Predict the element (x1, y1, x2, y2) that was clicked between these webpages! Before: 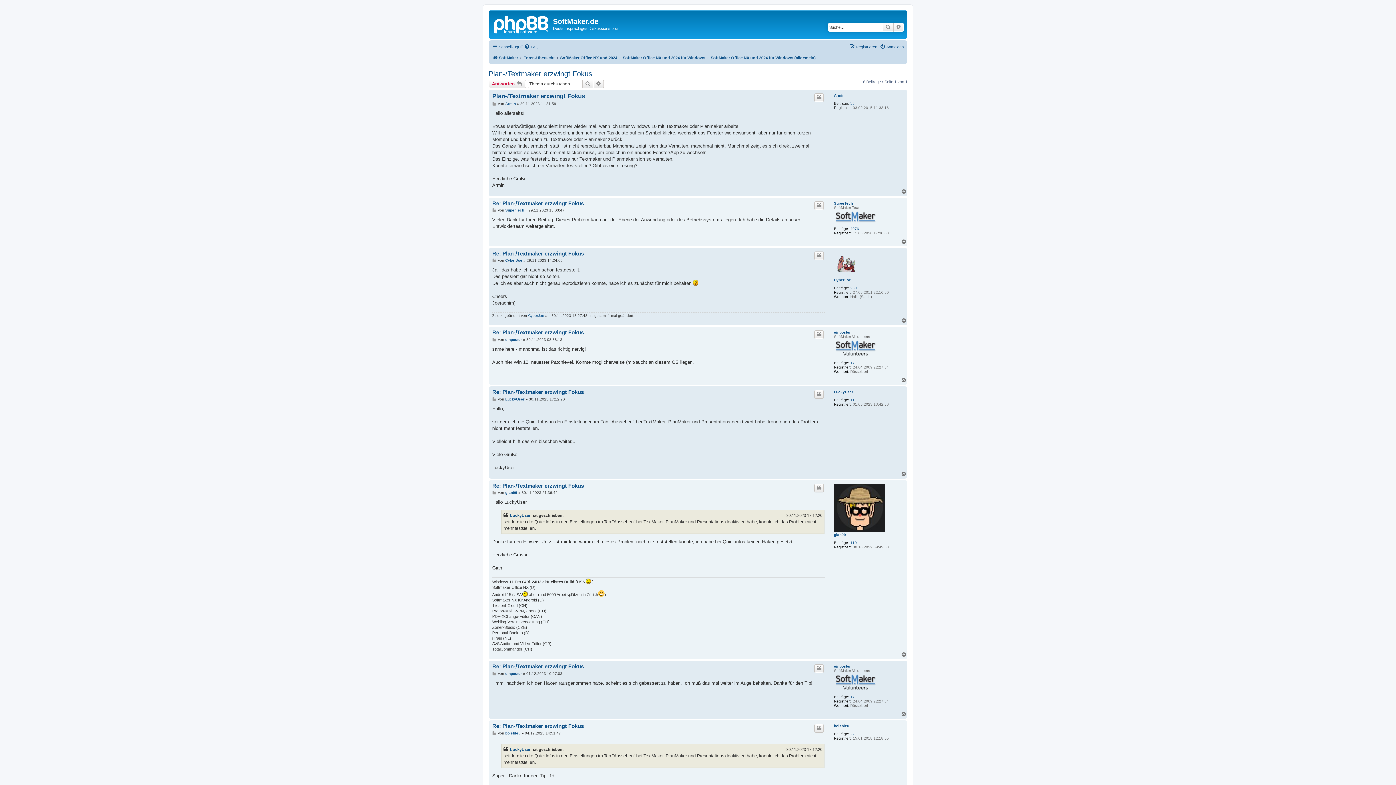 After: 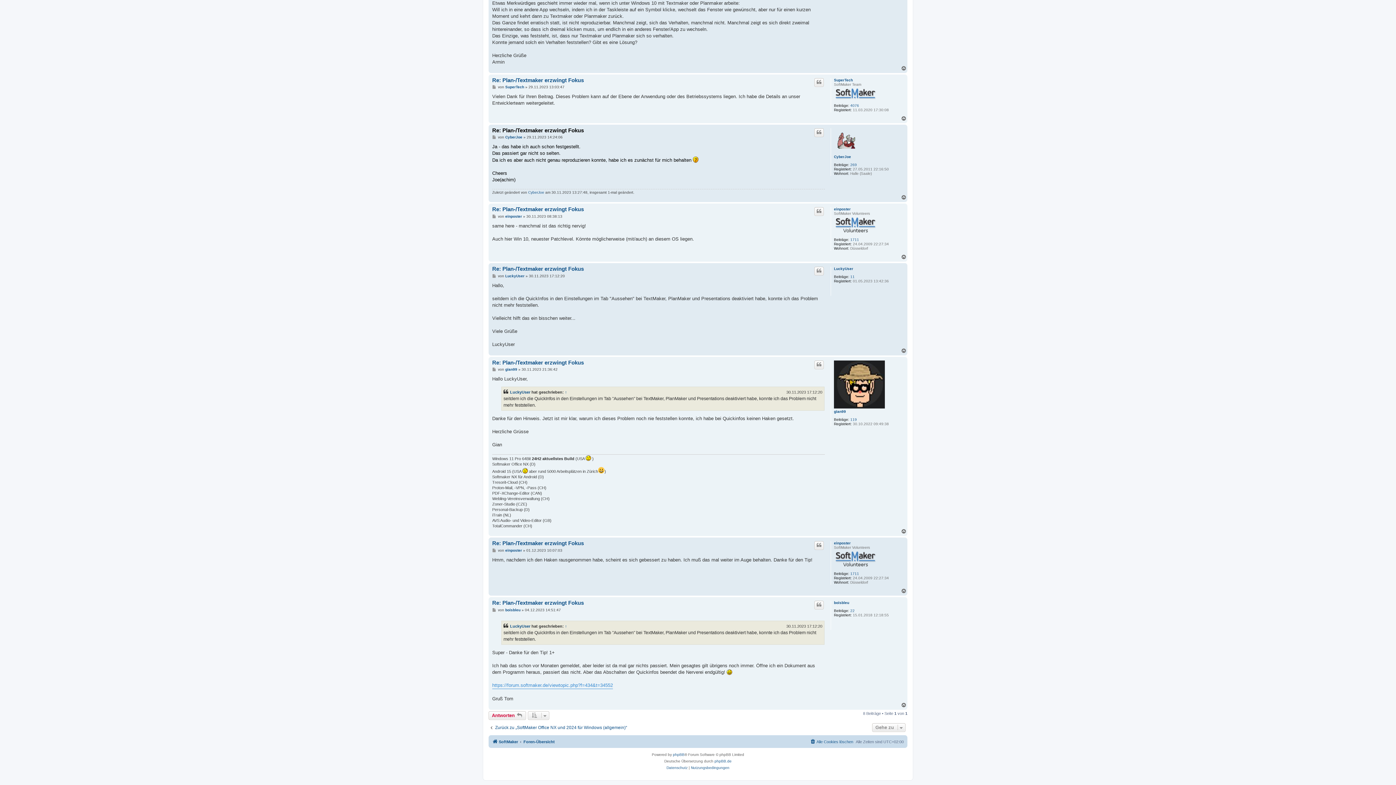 Action: label: Beitrag bbox: (492, 258, 497, 262)